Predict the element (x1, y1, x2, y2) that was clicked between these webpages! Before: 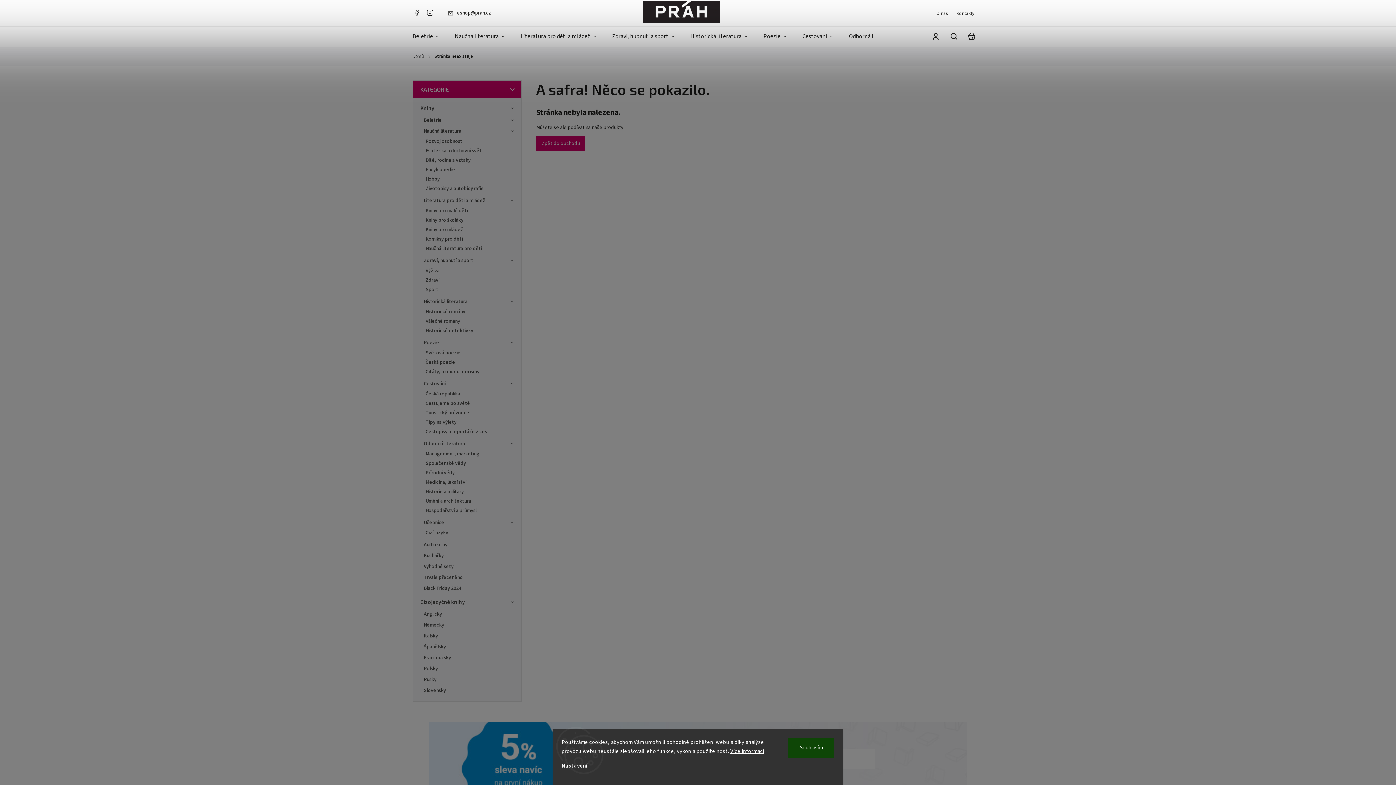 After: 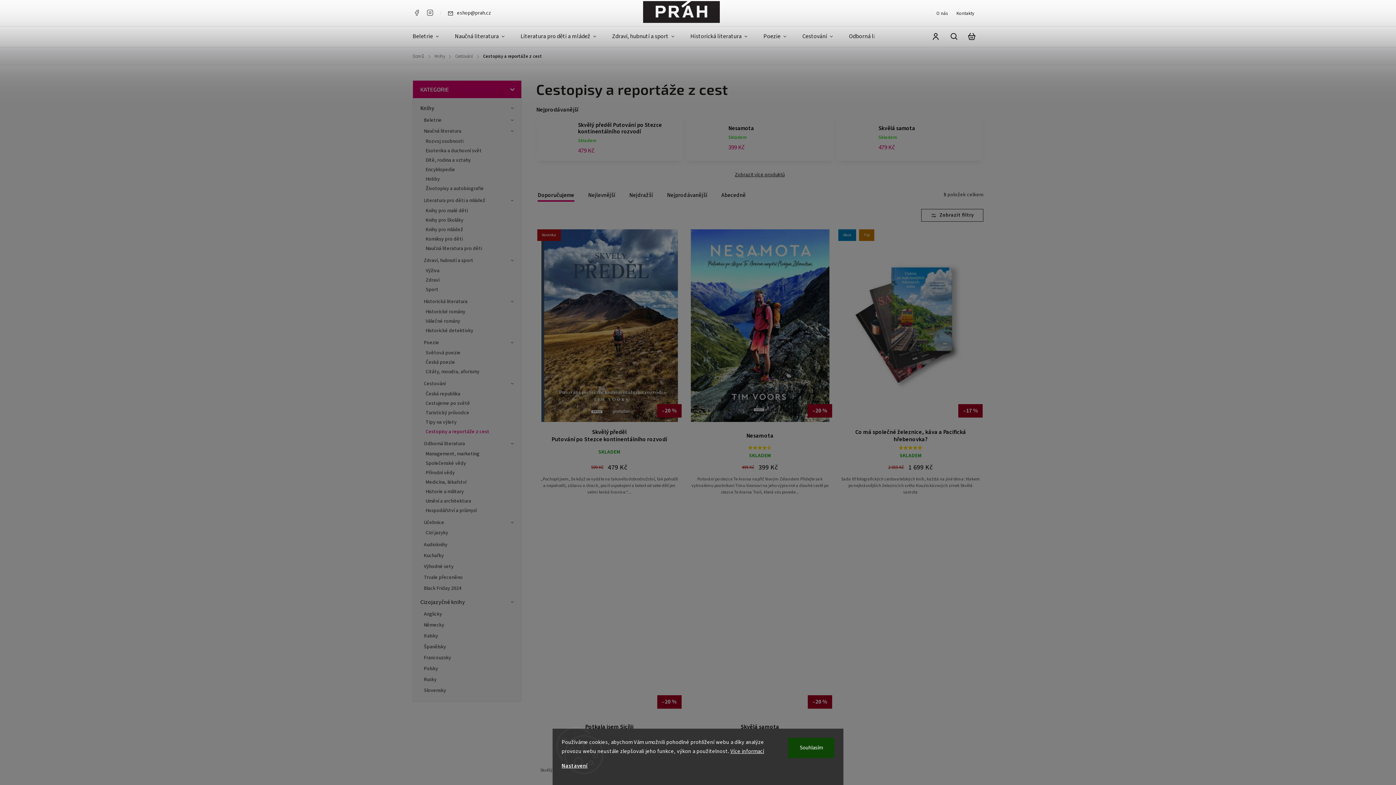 Action: label: Cestopisy a reportáže z cest bbox: (418, 427, 521, 436)